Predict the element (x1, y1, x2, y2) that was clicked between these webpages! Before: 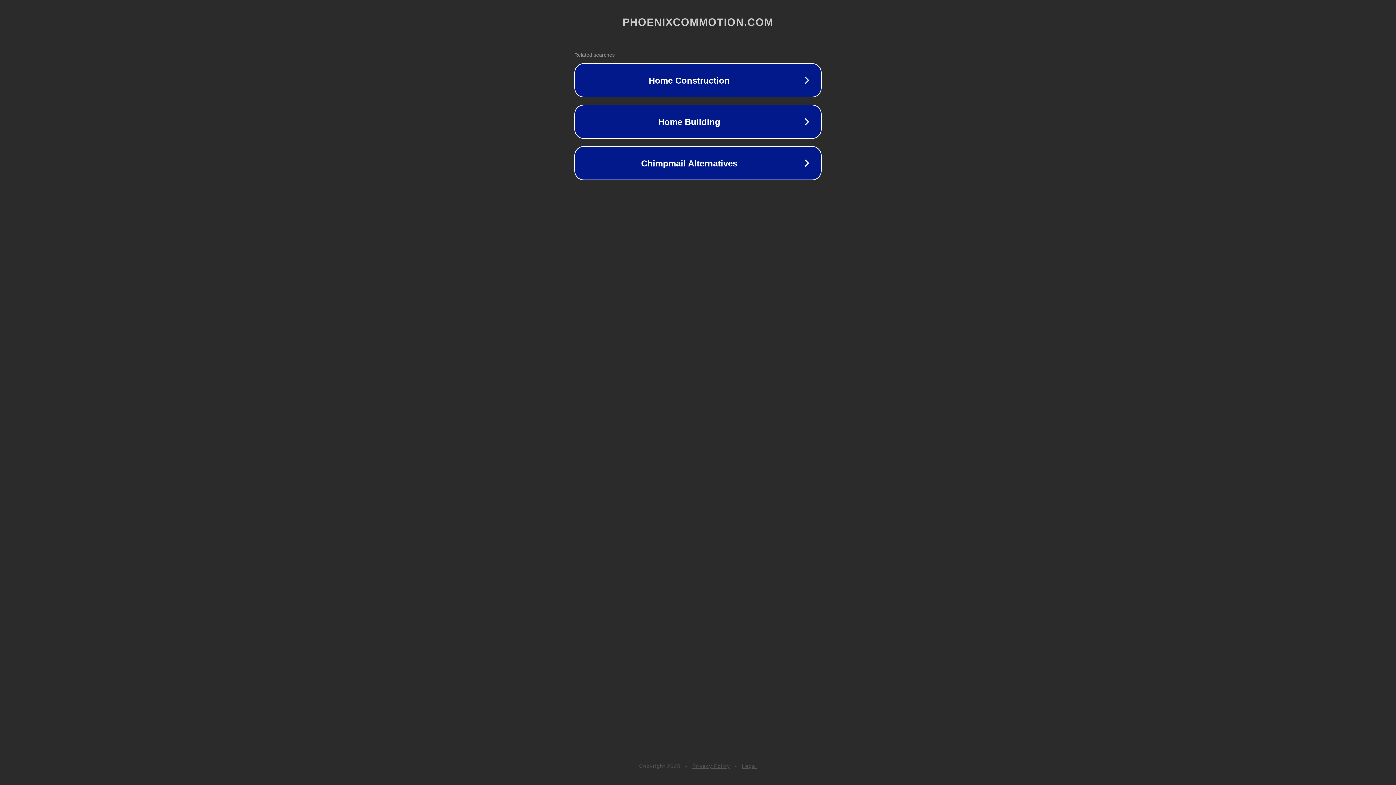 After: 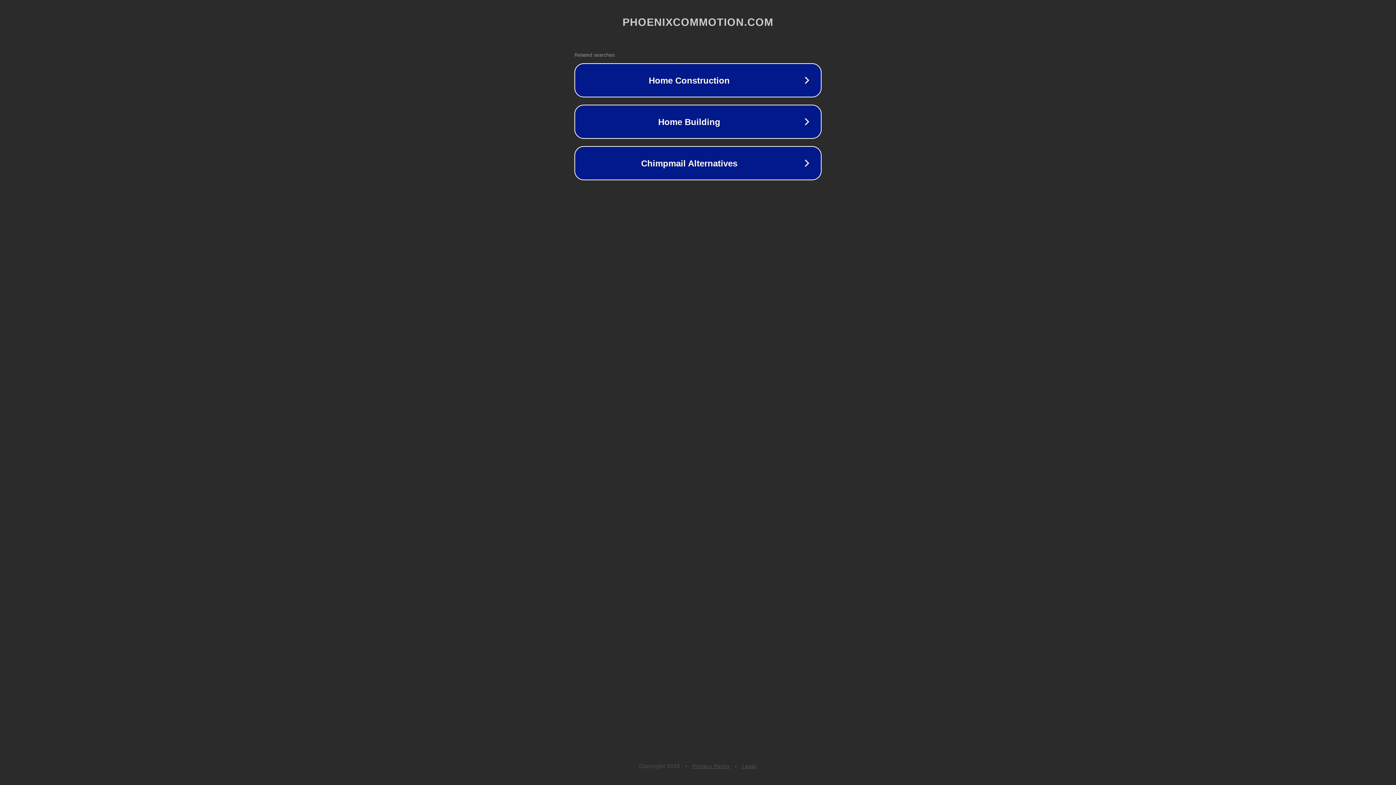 Action: bbox: (692, 763, 730, 769) label: Privacy Policy